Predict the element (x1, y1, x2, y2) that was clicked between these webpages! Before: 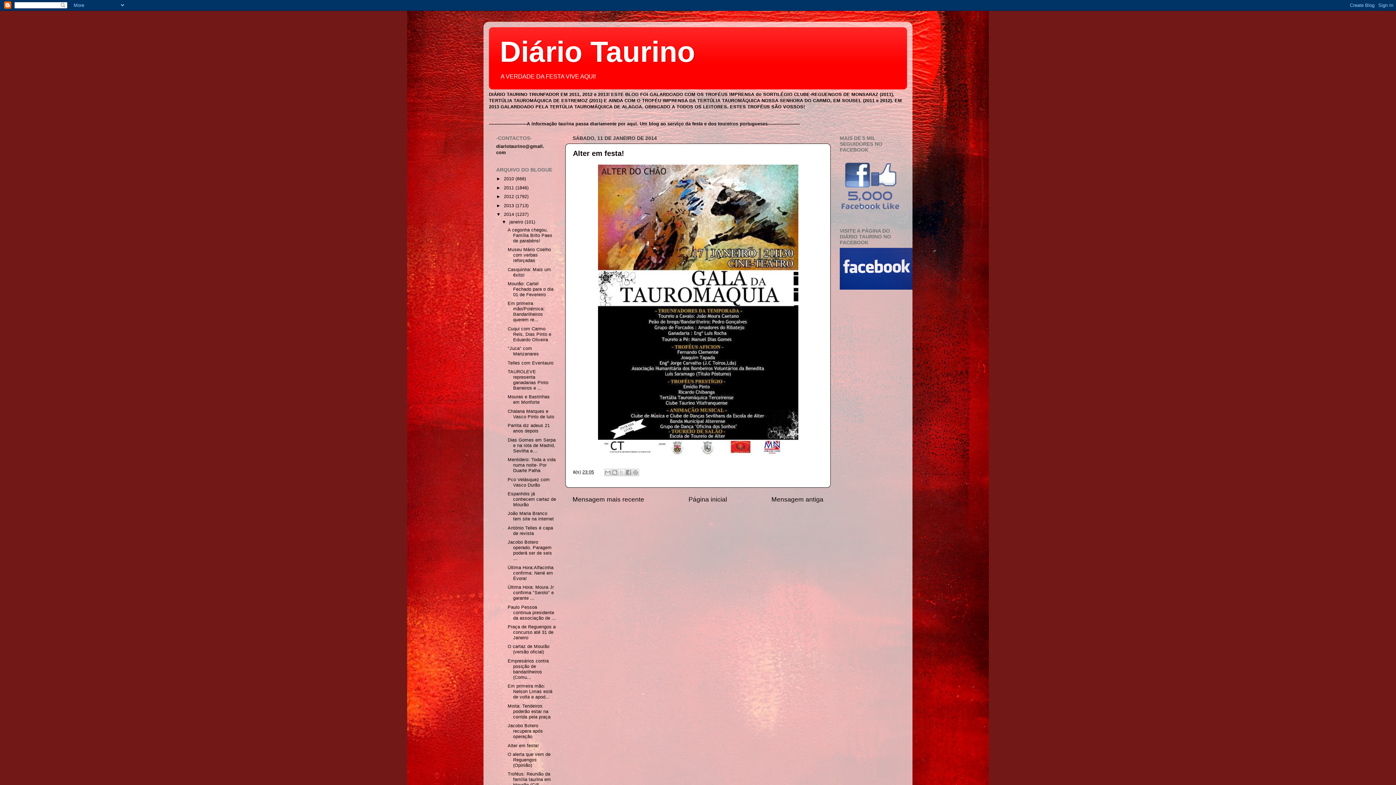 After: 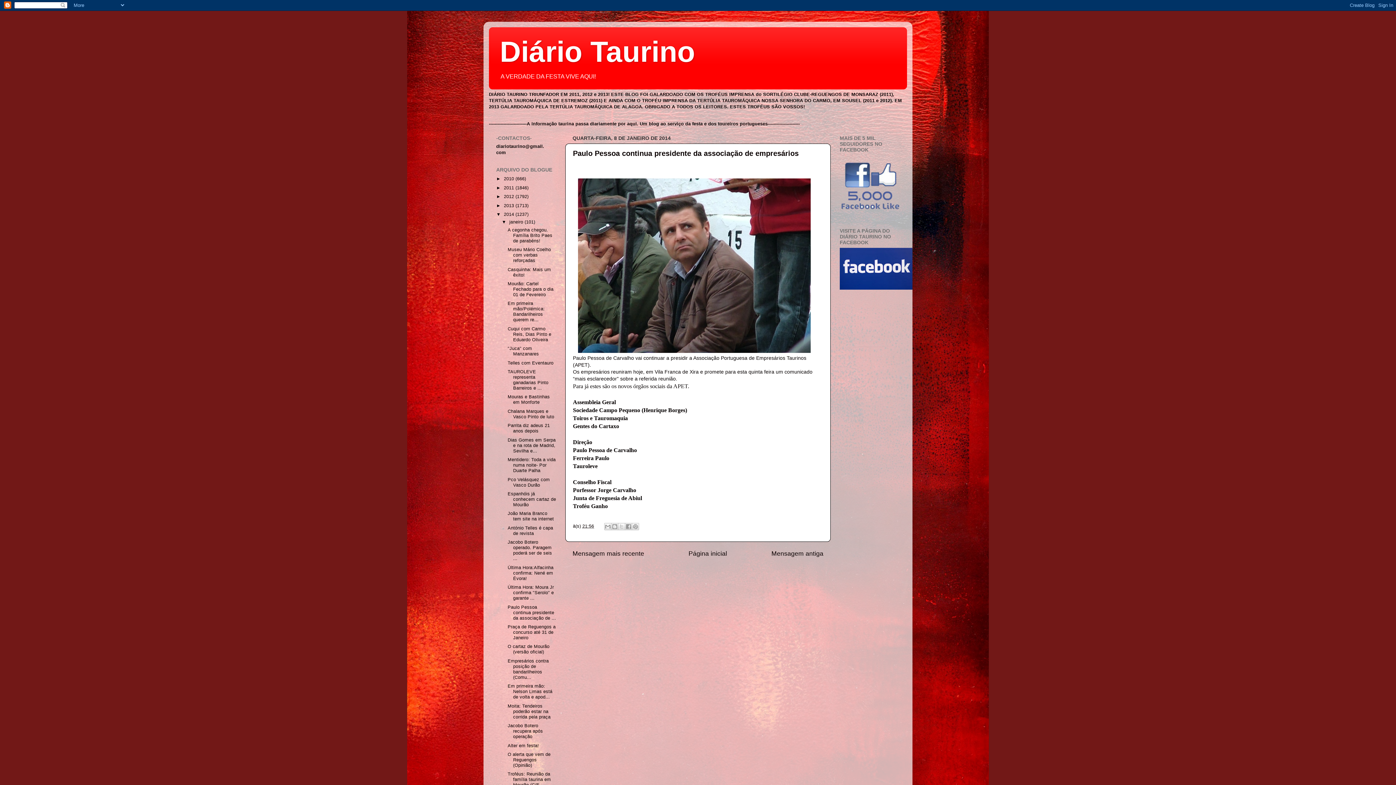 Action: label: Paulo Pessoa continua presidente da associação de ... bbox: (507, 604, 556, 620)